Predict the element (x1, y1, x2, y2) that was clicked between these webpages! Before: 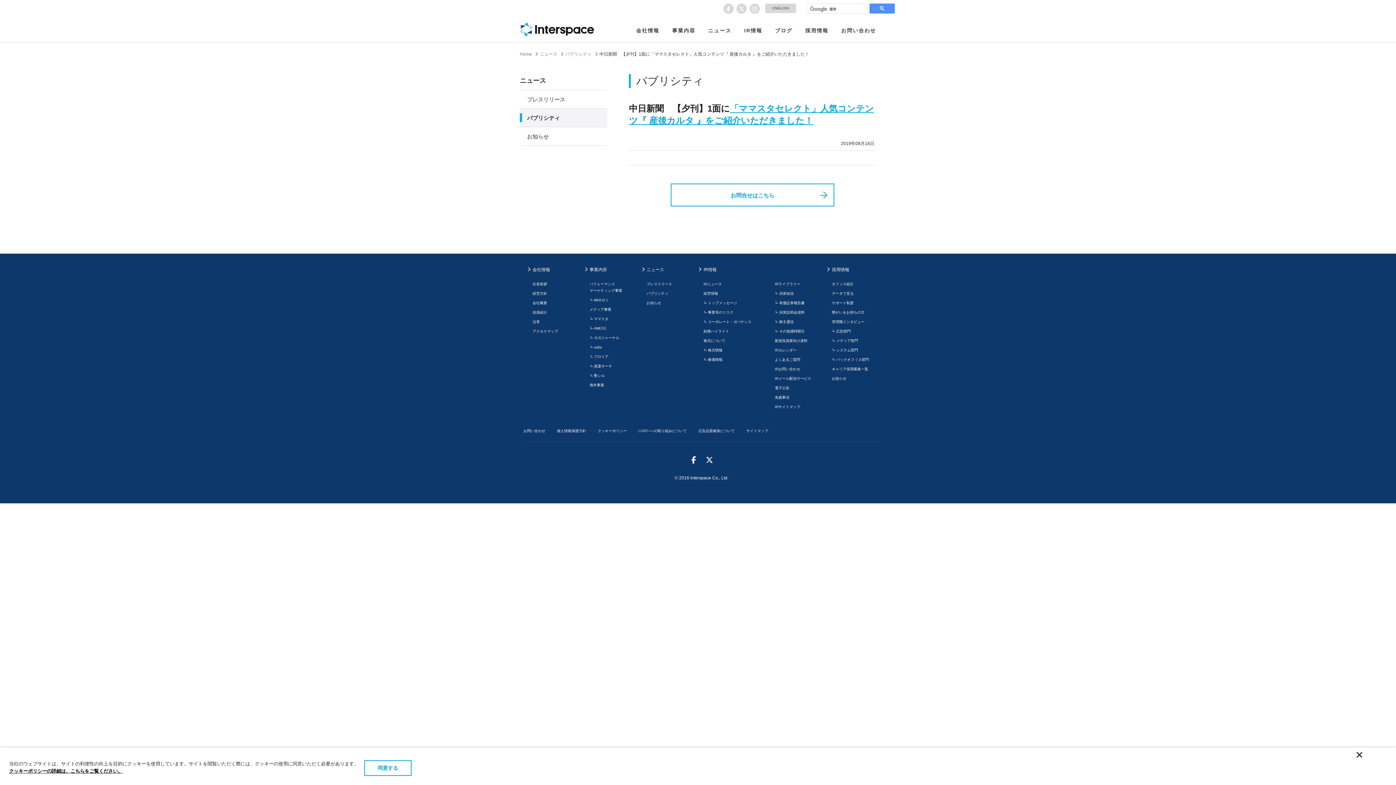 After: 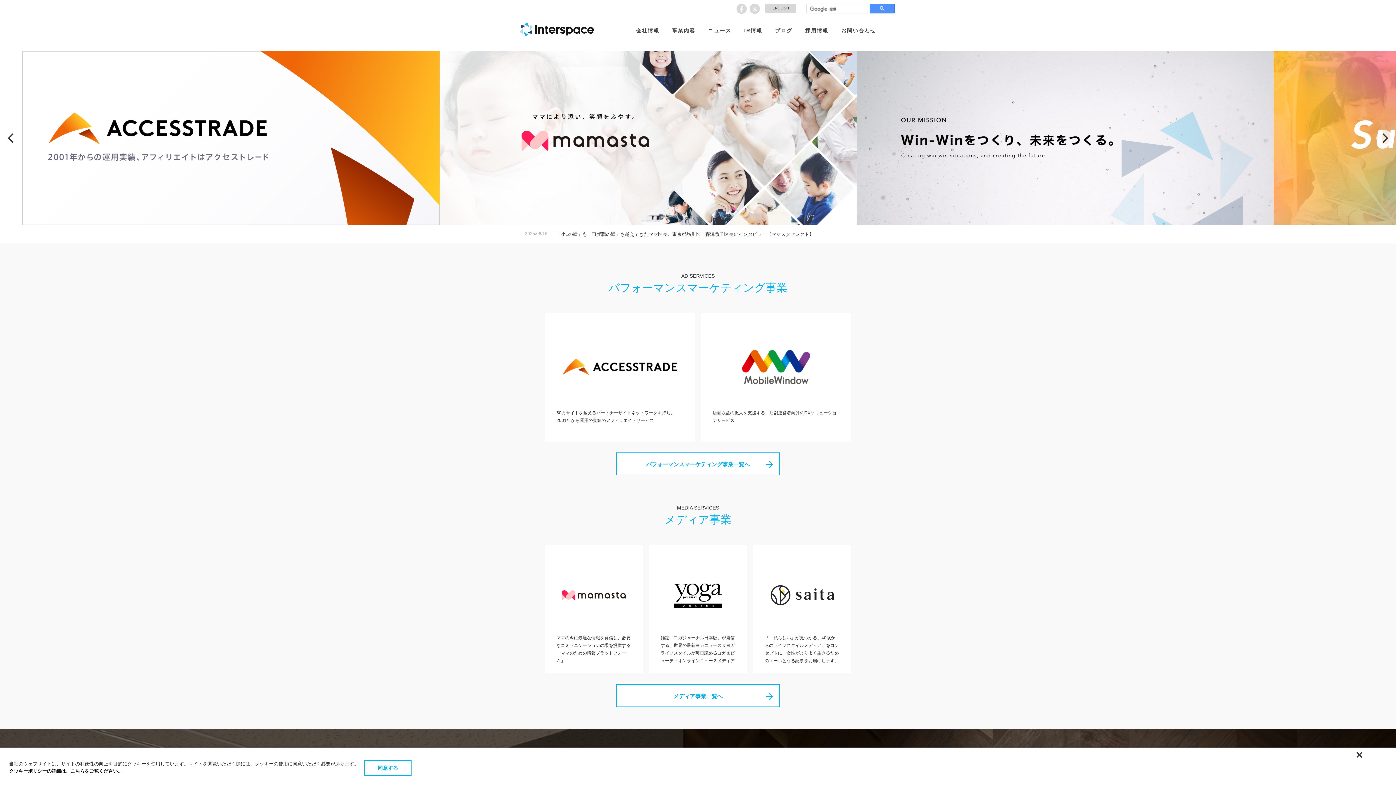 Action: bbox: (520, 51, 532, 56) label: Home